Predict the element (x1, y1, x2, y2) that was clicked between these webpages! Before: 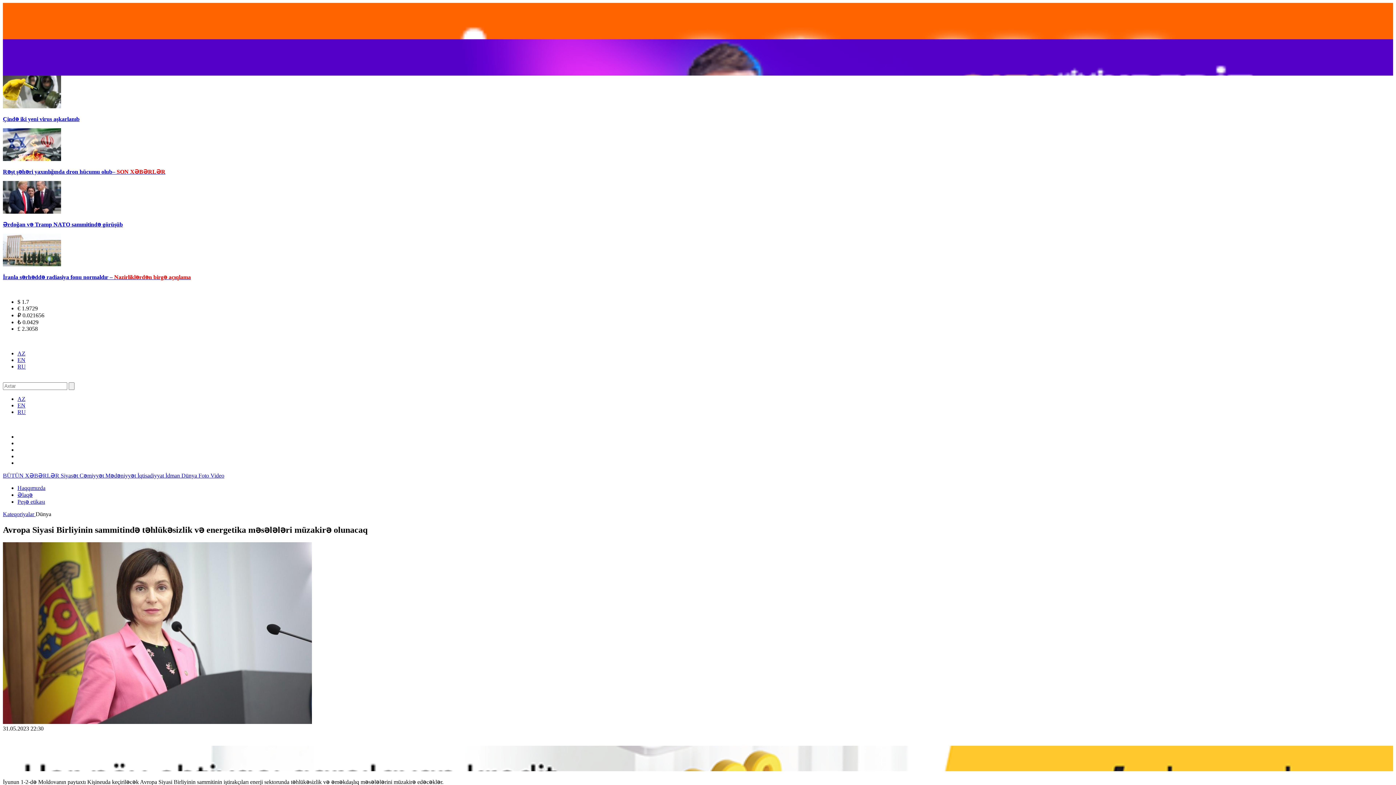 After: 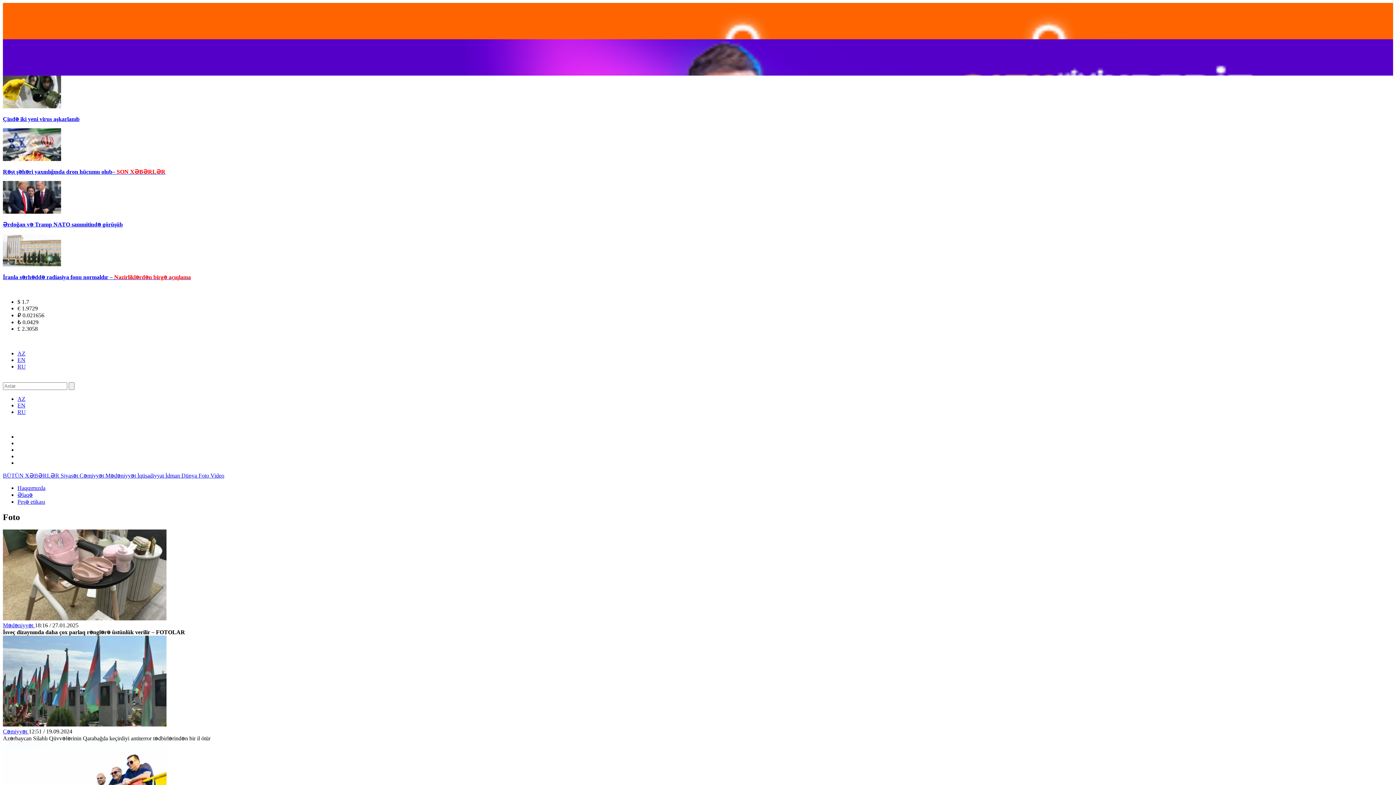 Action: bbox: (198, 472, 210, 478) label: Foto 